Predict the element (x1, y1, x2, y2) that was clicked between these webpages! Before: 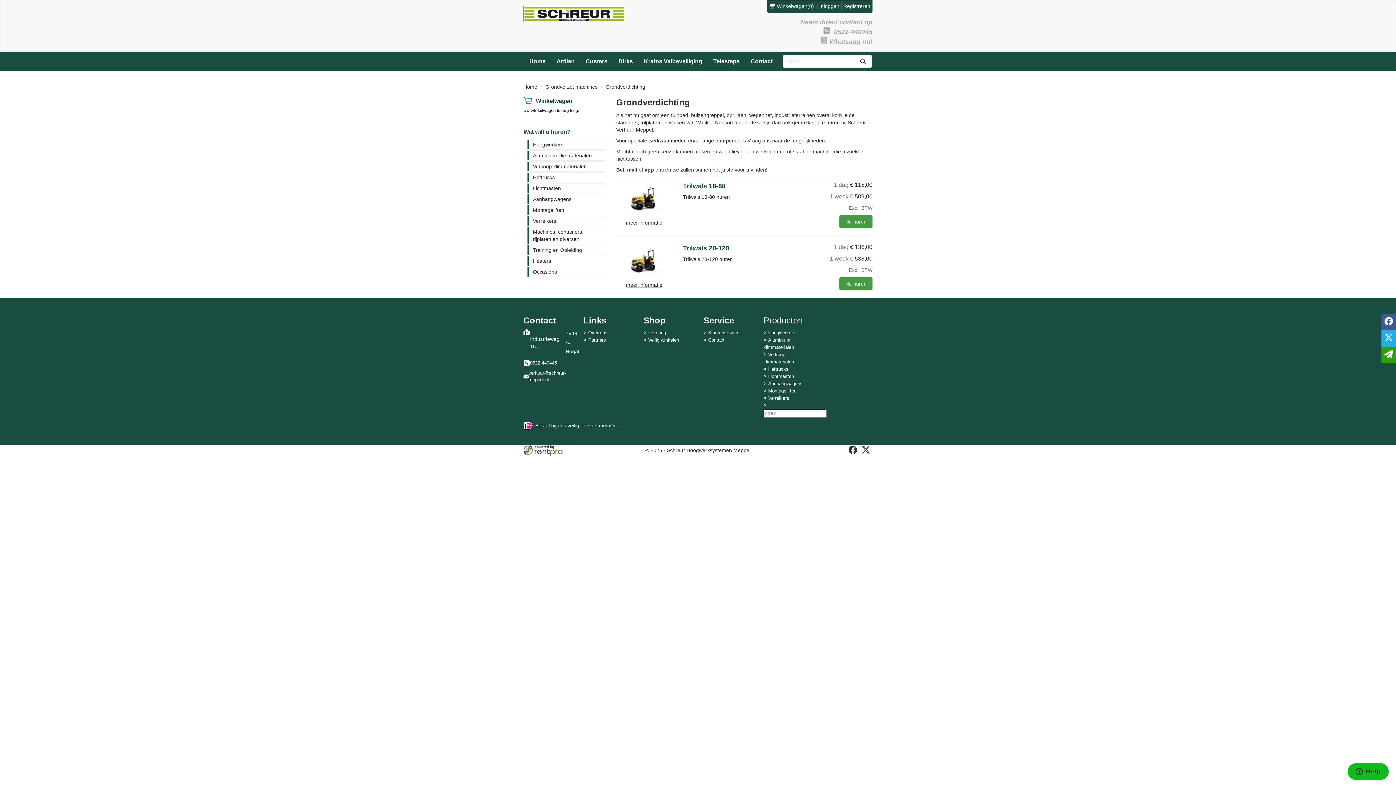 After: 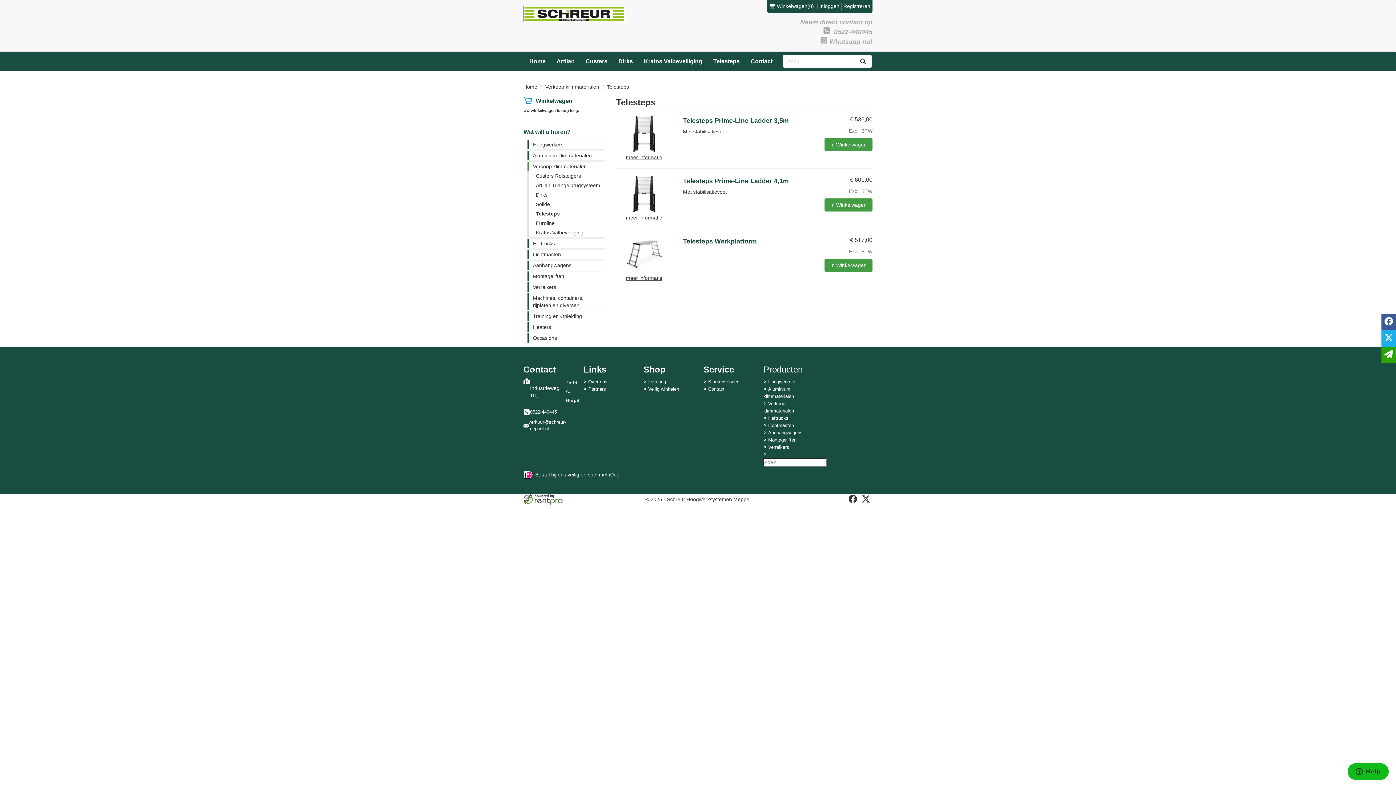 Action: bbox: (708, 52, 745, 70) label: Telesteps